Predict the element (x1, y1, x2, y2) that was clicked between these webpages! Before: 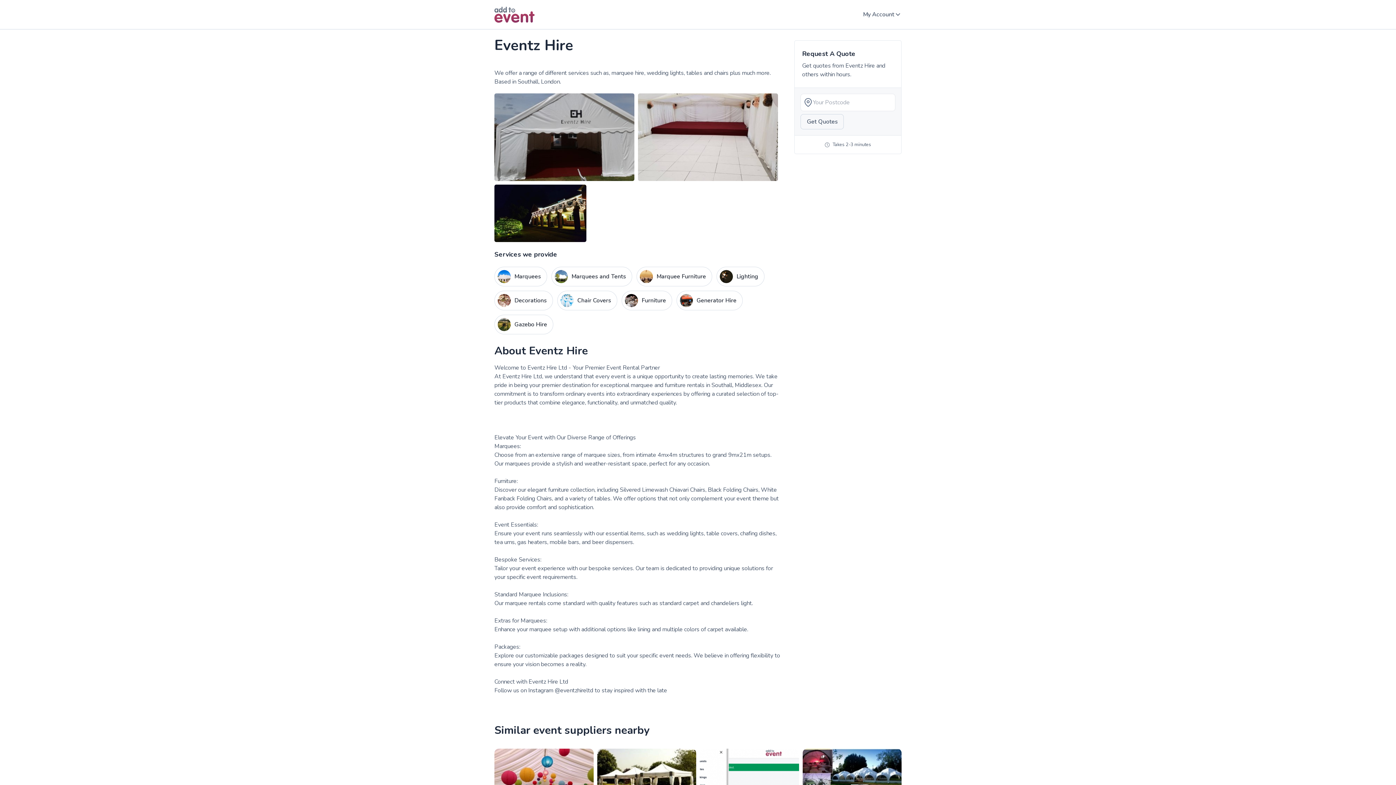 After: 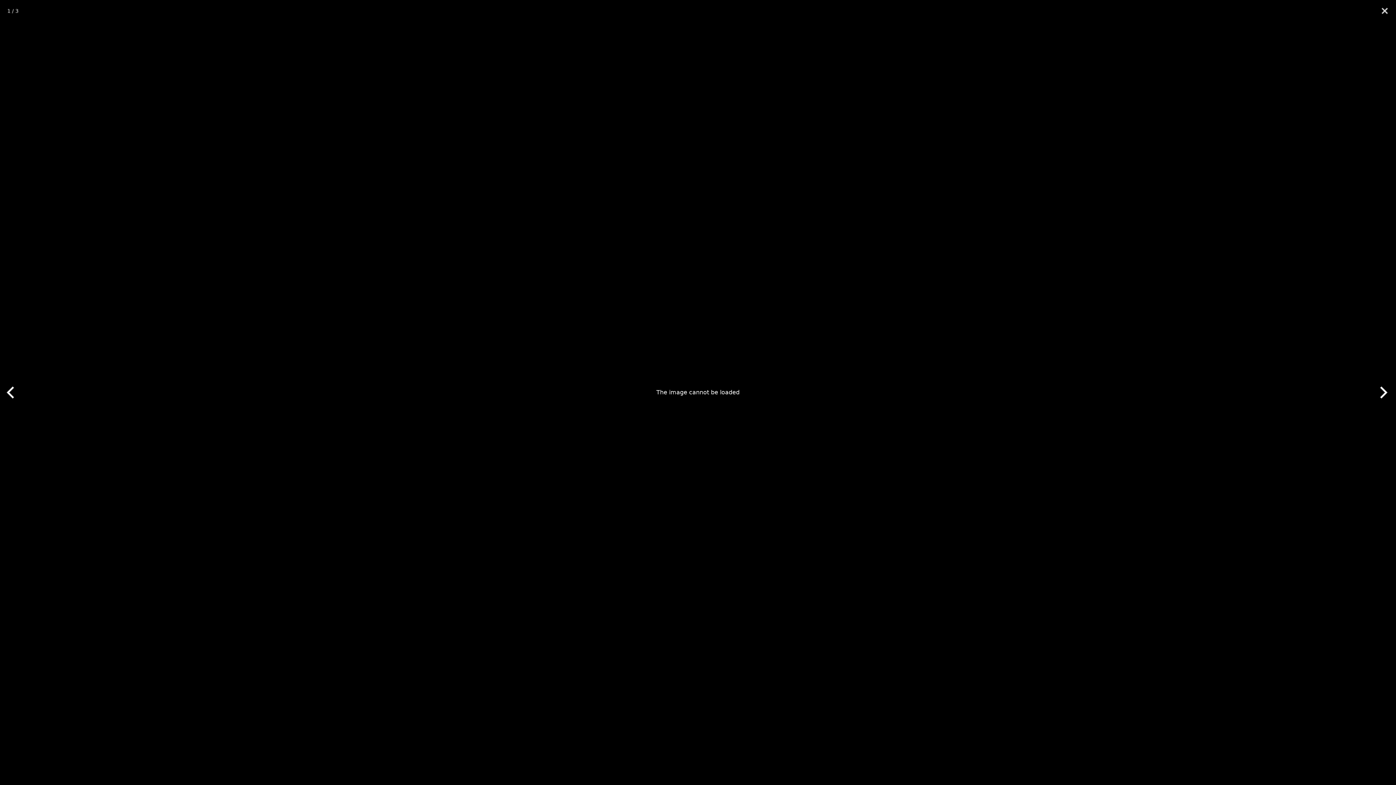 Action: bbox: (494, 93, 634, 181)